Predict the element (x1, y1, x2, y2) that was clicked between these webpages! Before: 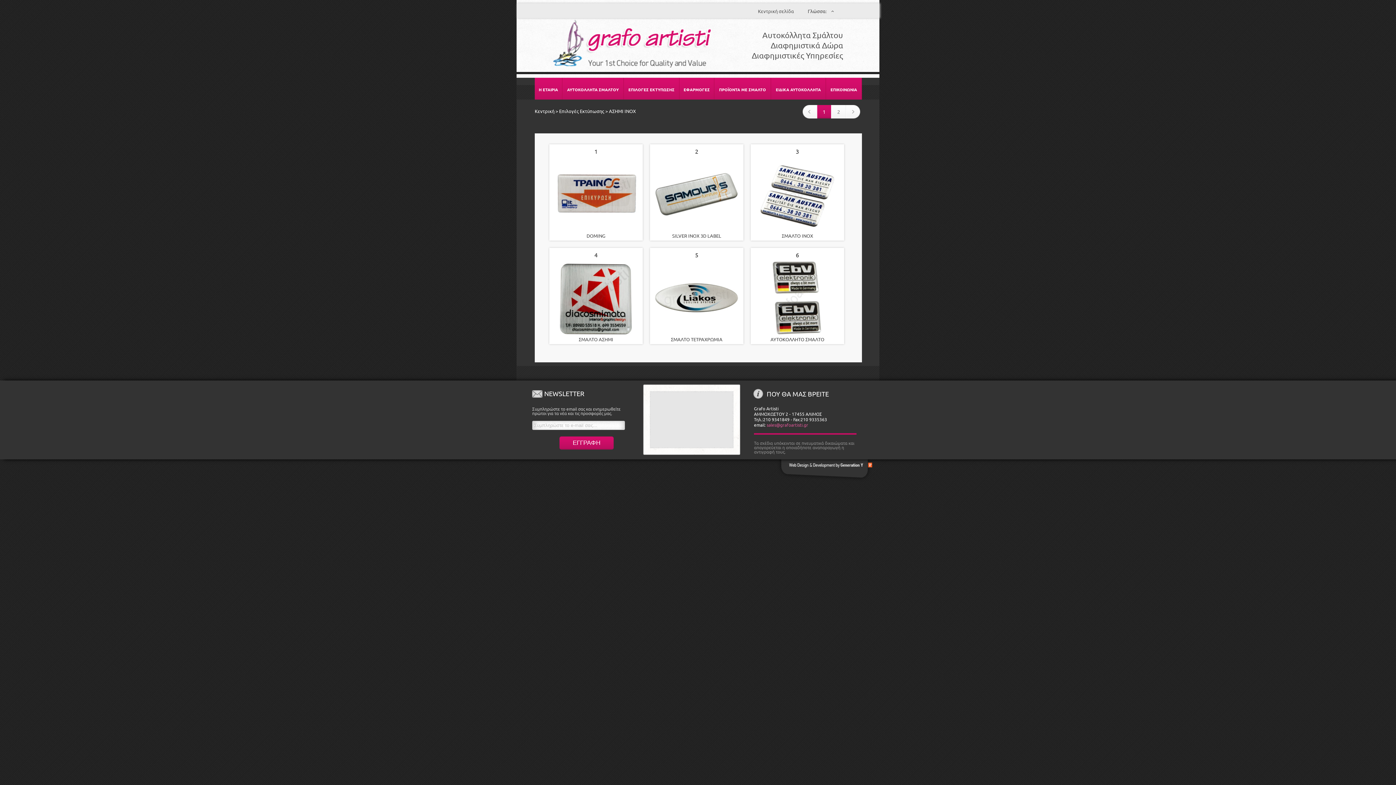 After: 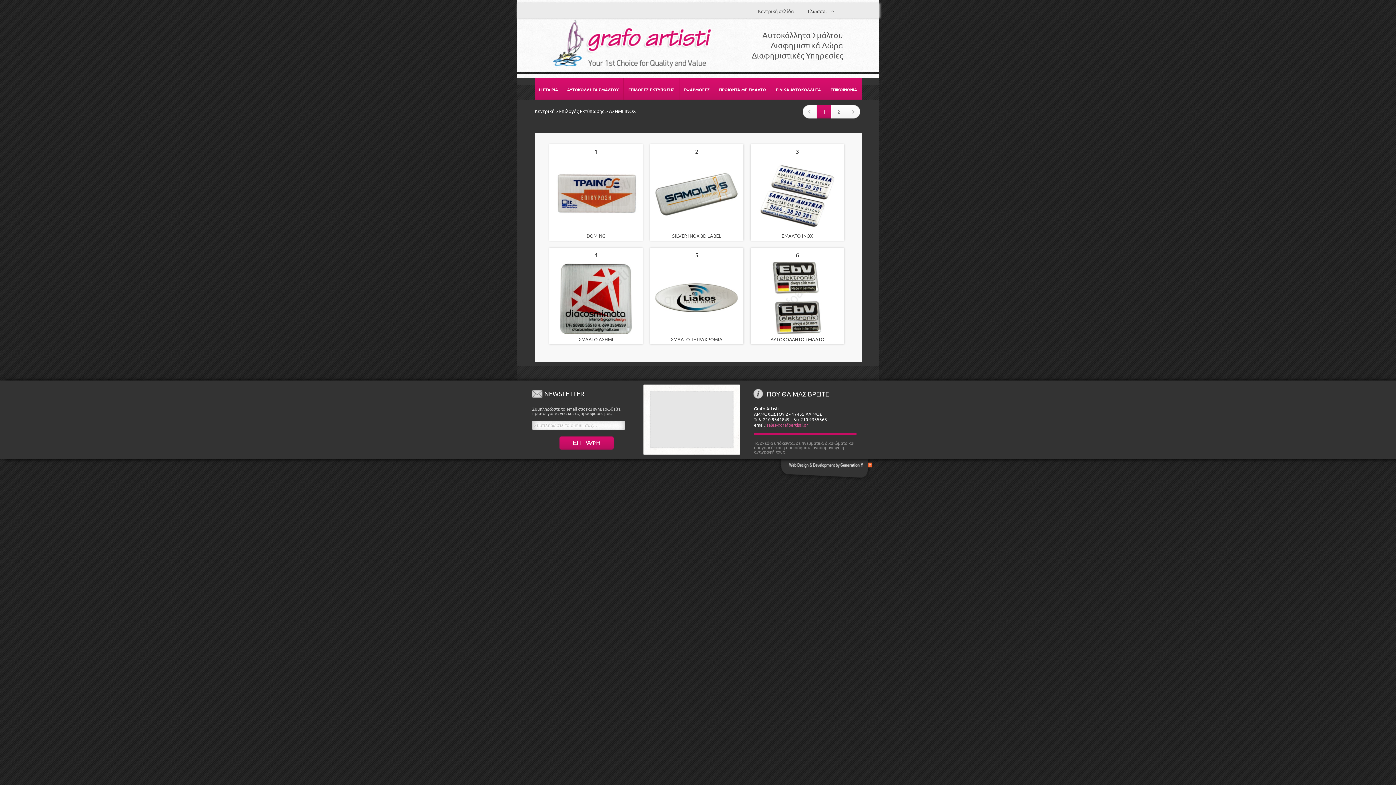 Action: bbox: (802, 105, 816, 118) label: «